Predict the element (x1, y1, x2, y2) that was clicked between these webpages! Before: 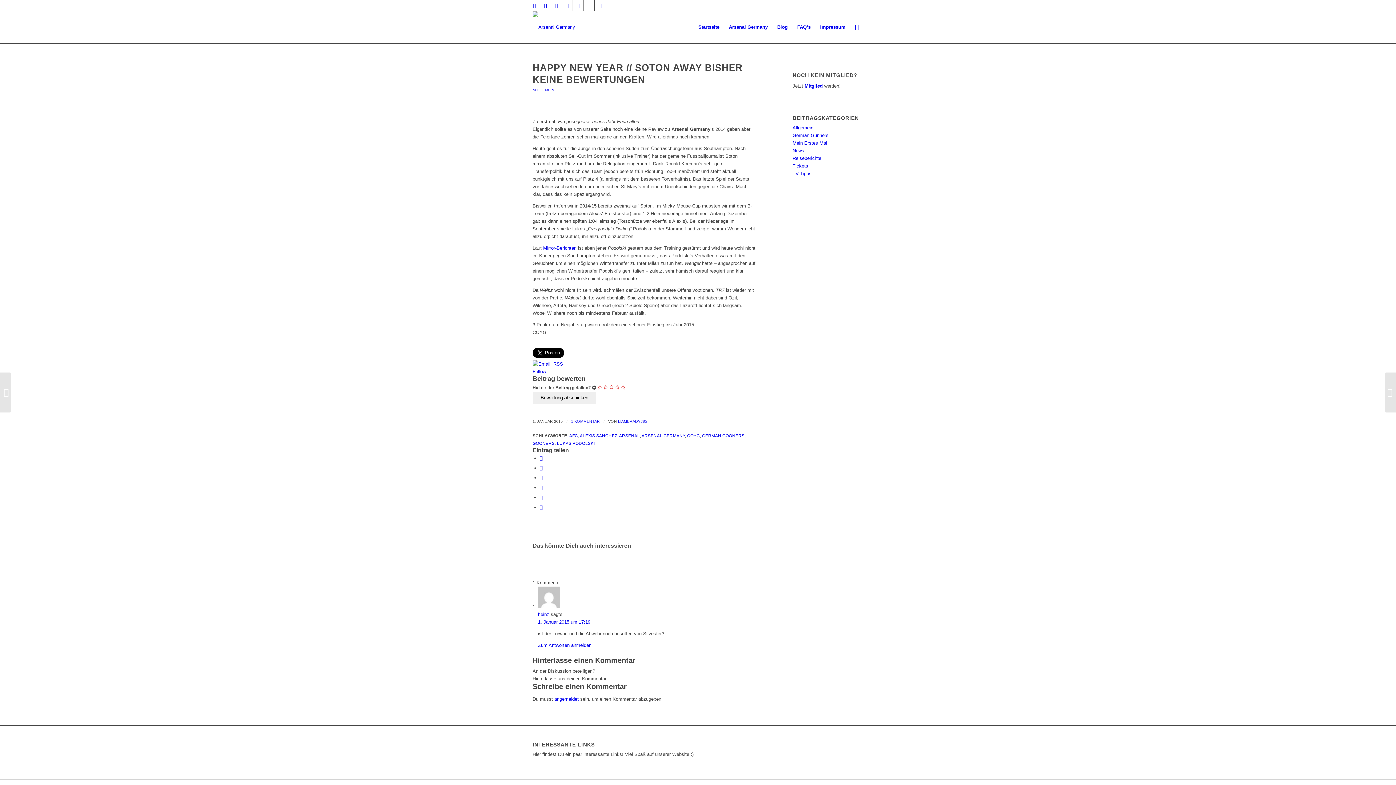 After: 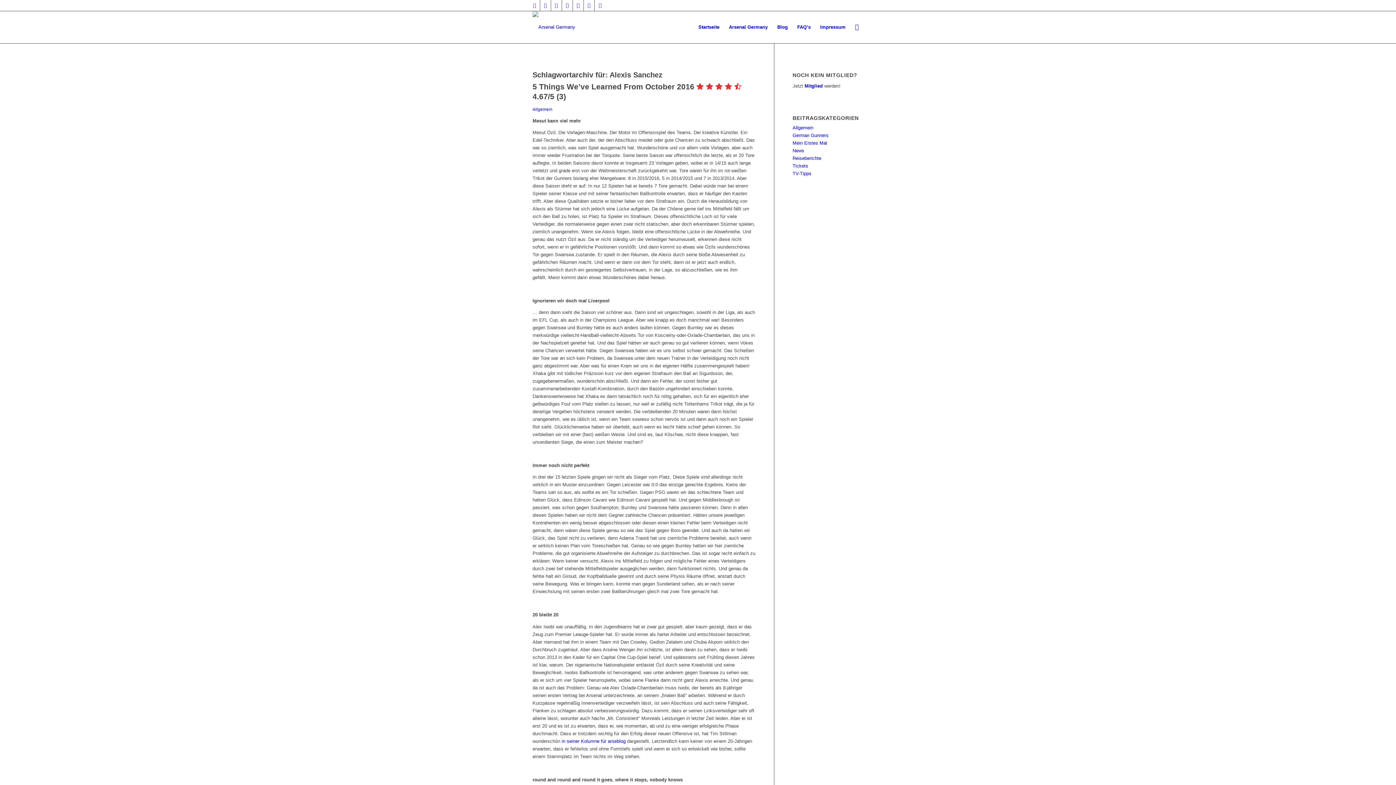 Action: bbox: (580, 433, 617, 438) label: ALEXIS SANCHEZ